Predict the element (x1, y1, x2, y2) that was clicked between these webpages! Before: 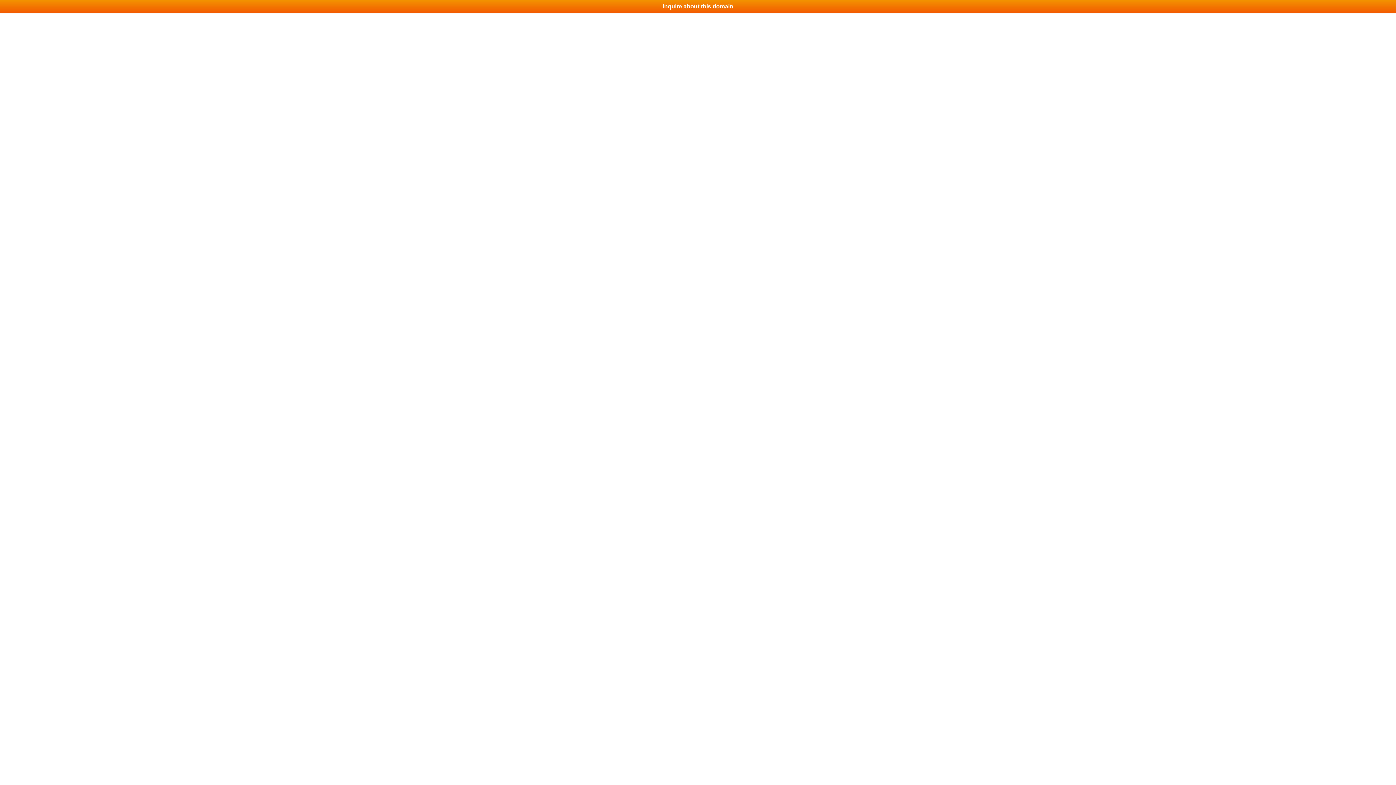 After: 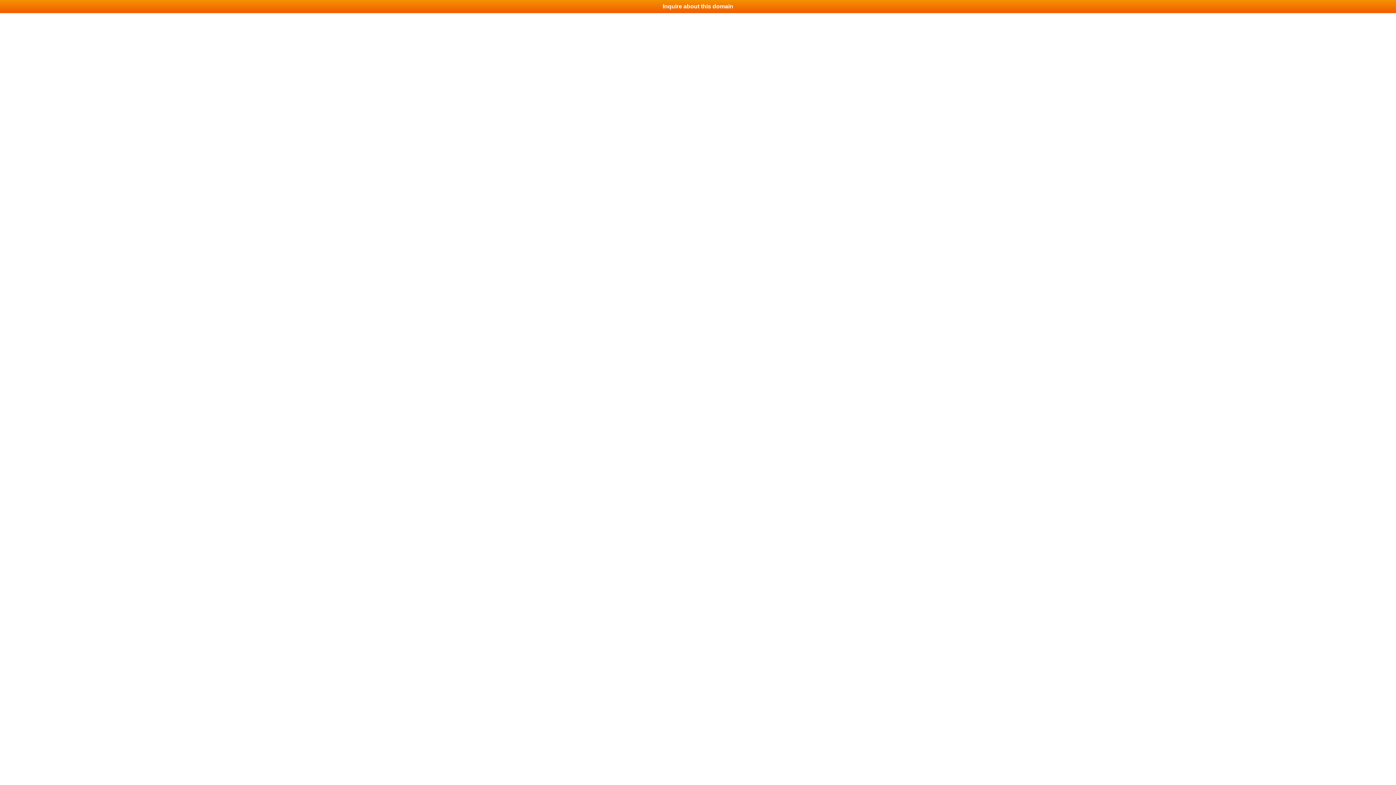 Action: label: Inquire about this domain bbox: (0, 0, 1396, 13)